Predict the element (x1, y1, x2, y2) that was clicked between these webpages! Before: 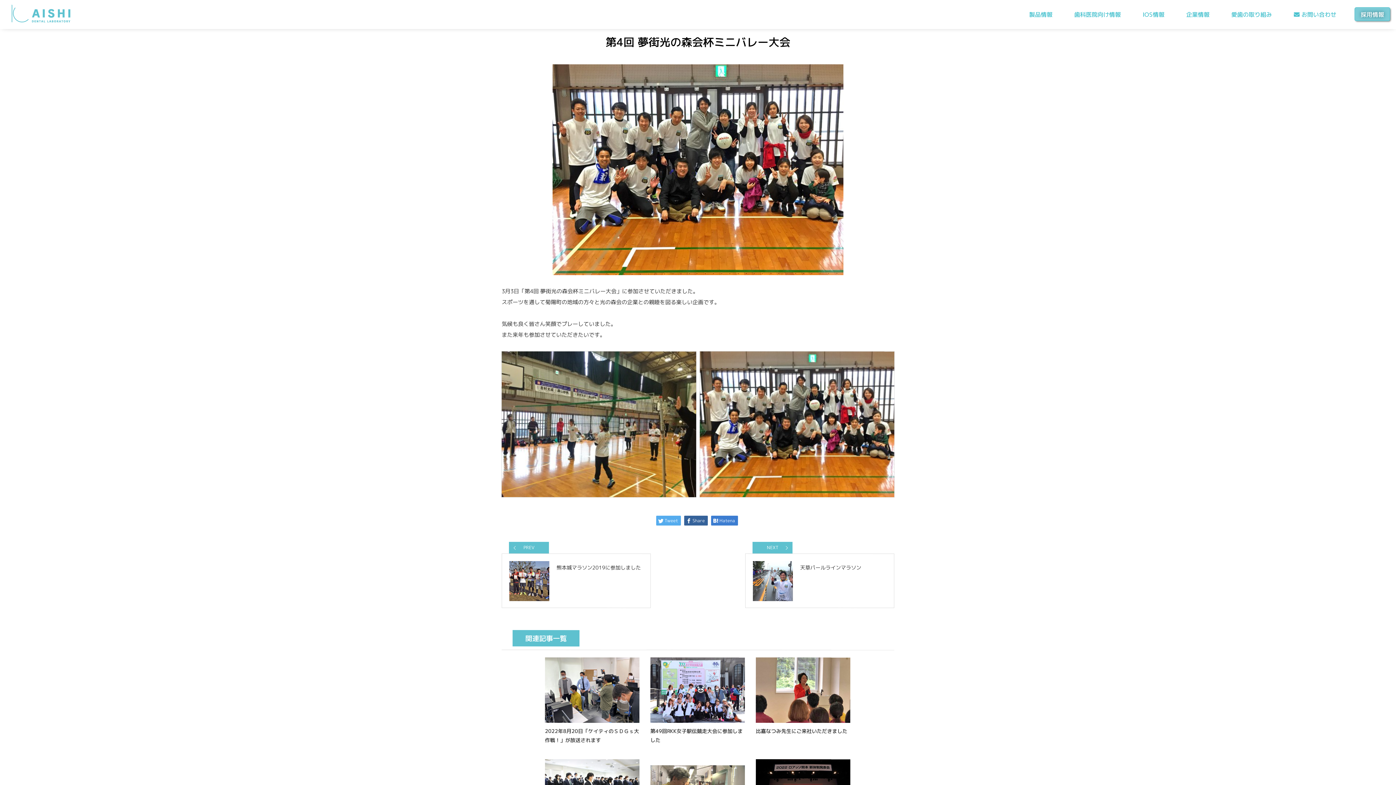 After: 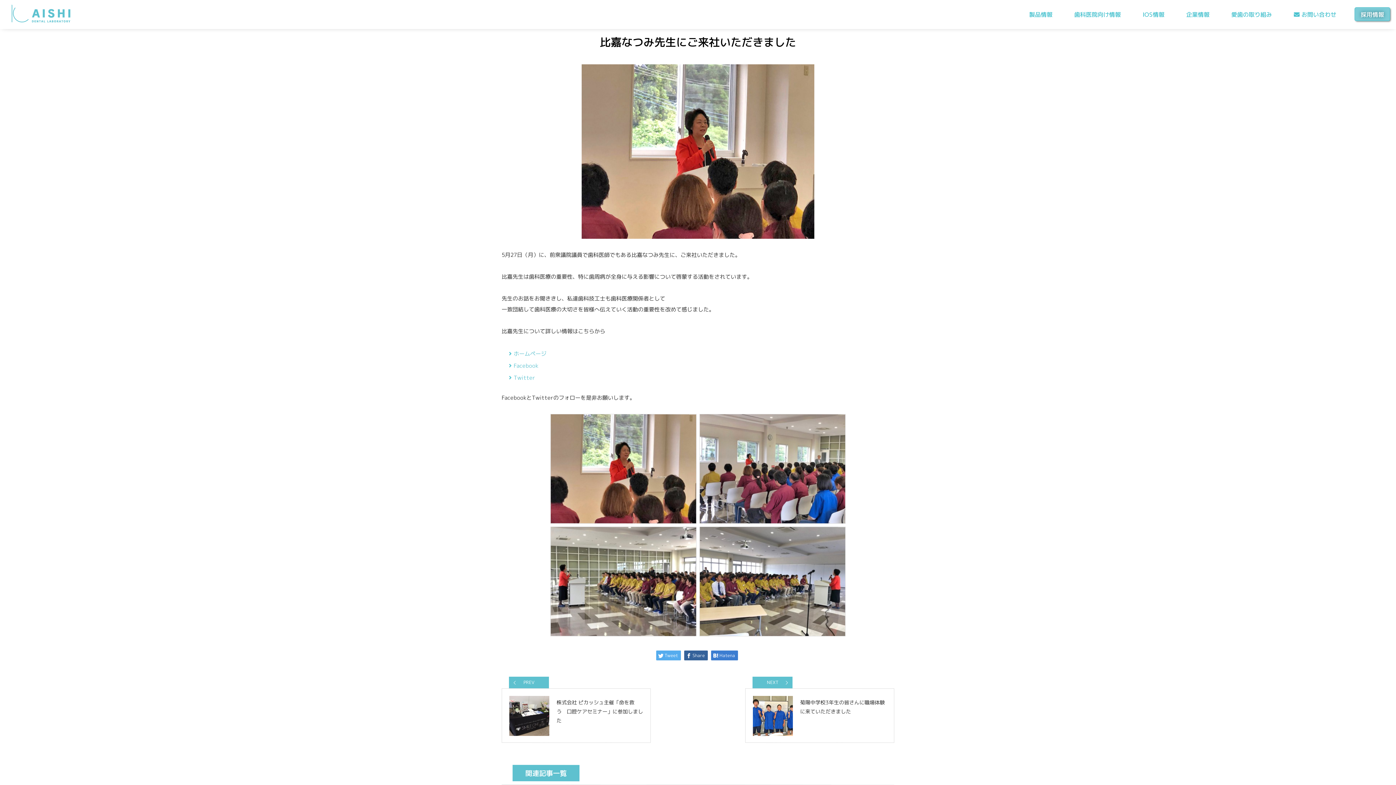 Action: label: 比嘉なつみ先生にご来社いただきました bbox: (755, 726, 850, 736)